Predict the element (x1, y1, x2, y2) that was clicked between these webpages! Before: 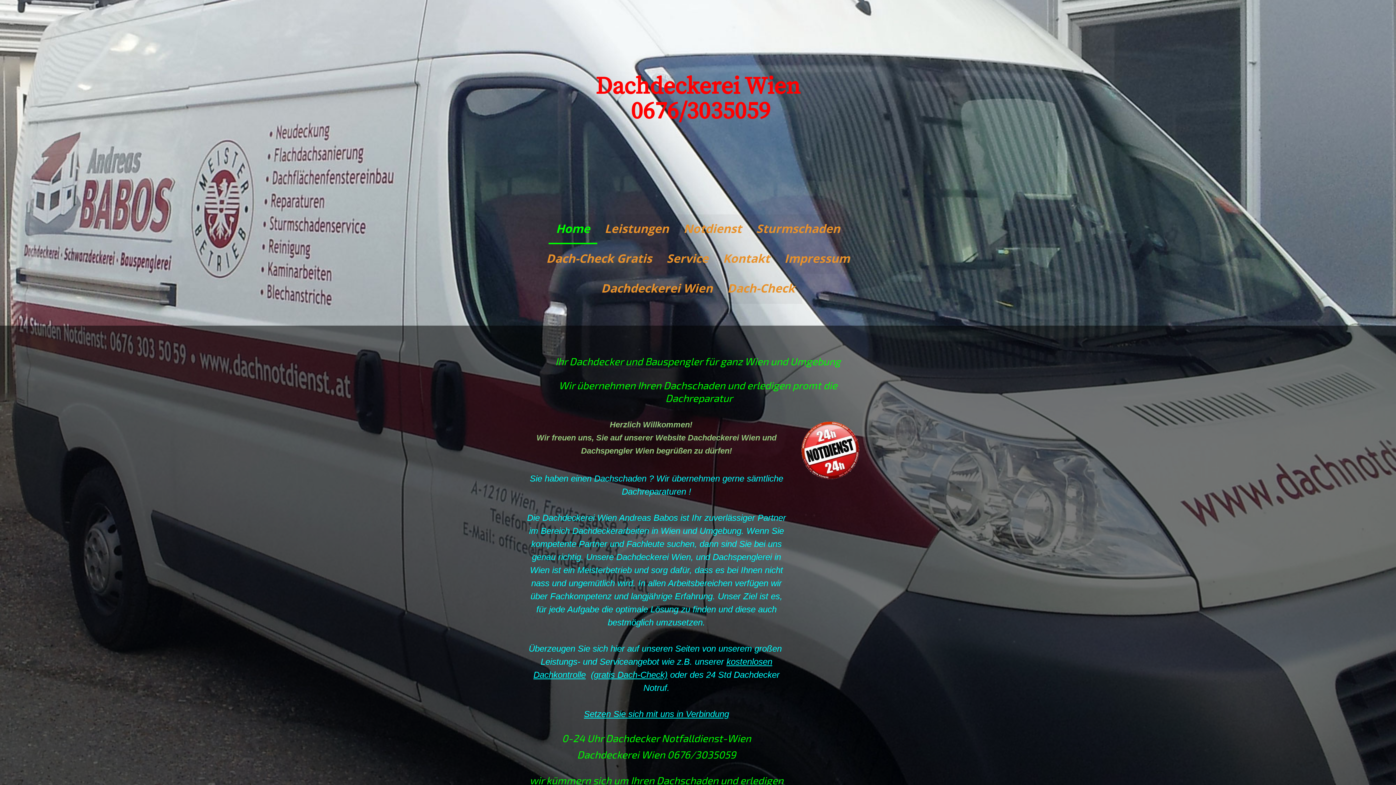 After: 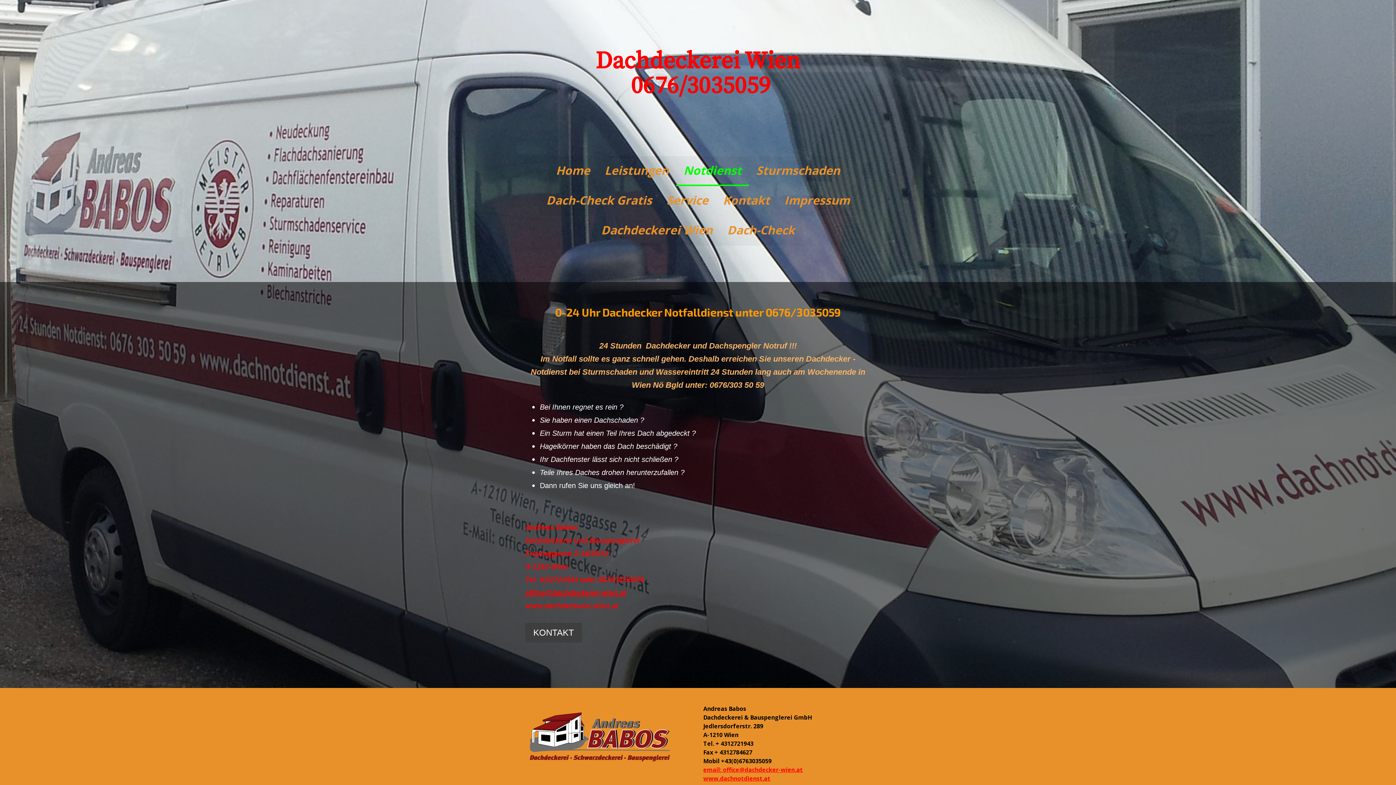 Action: label: (gratis Dach-Check) bbox: (591, 670, 667, 680)